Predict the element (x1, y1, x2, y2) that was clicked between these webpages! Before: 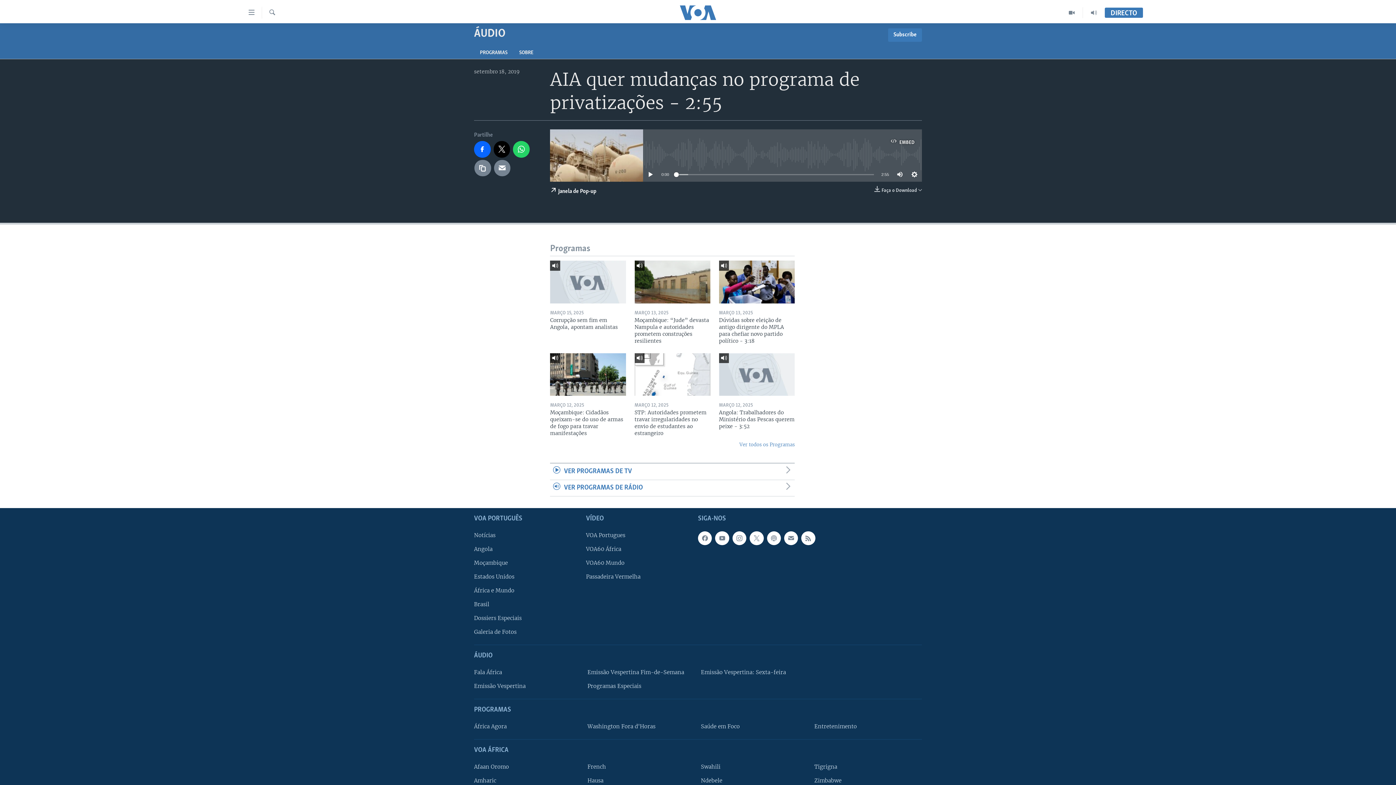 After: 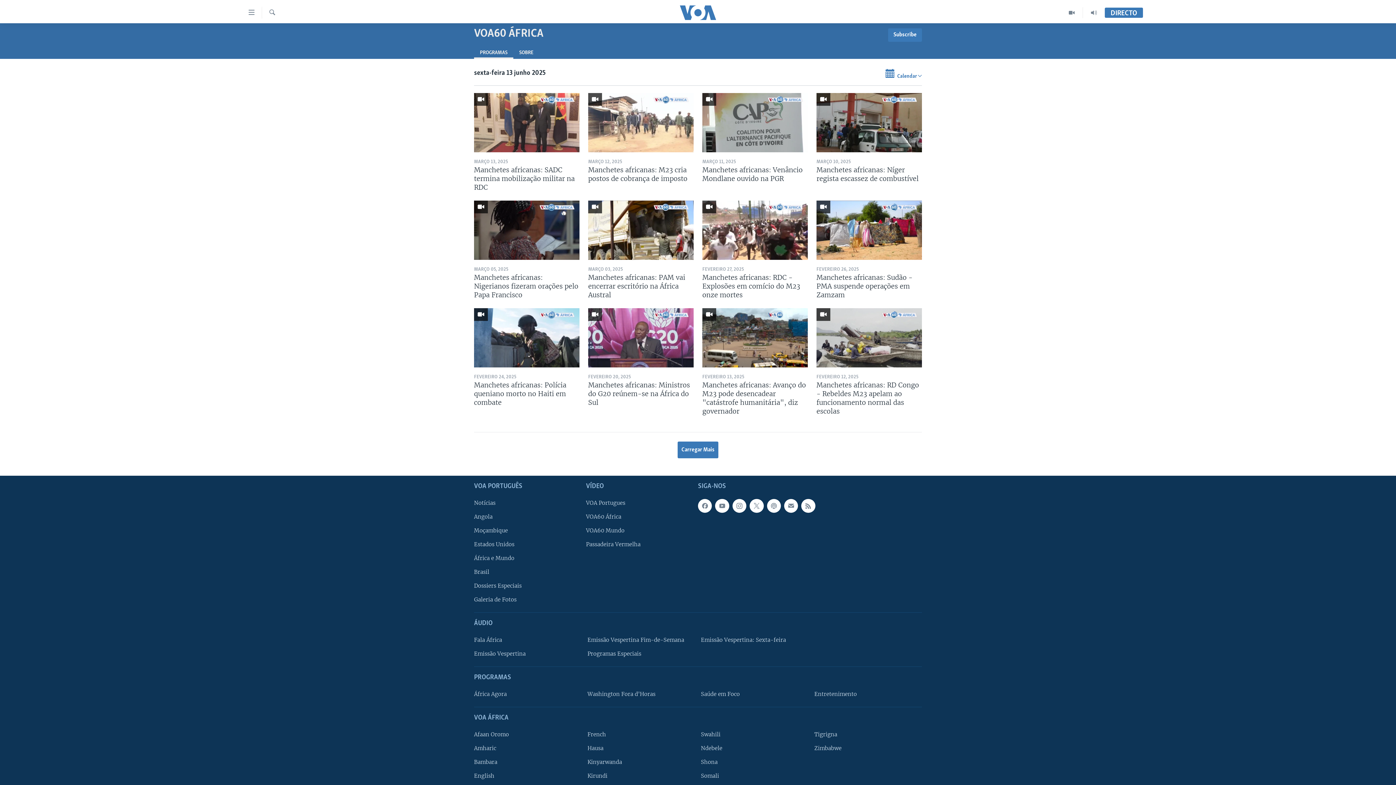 Action: bbox: (586, 545, 693, 553) label: VOA60 África